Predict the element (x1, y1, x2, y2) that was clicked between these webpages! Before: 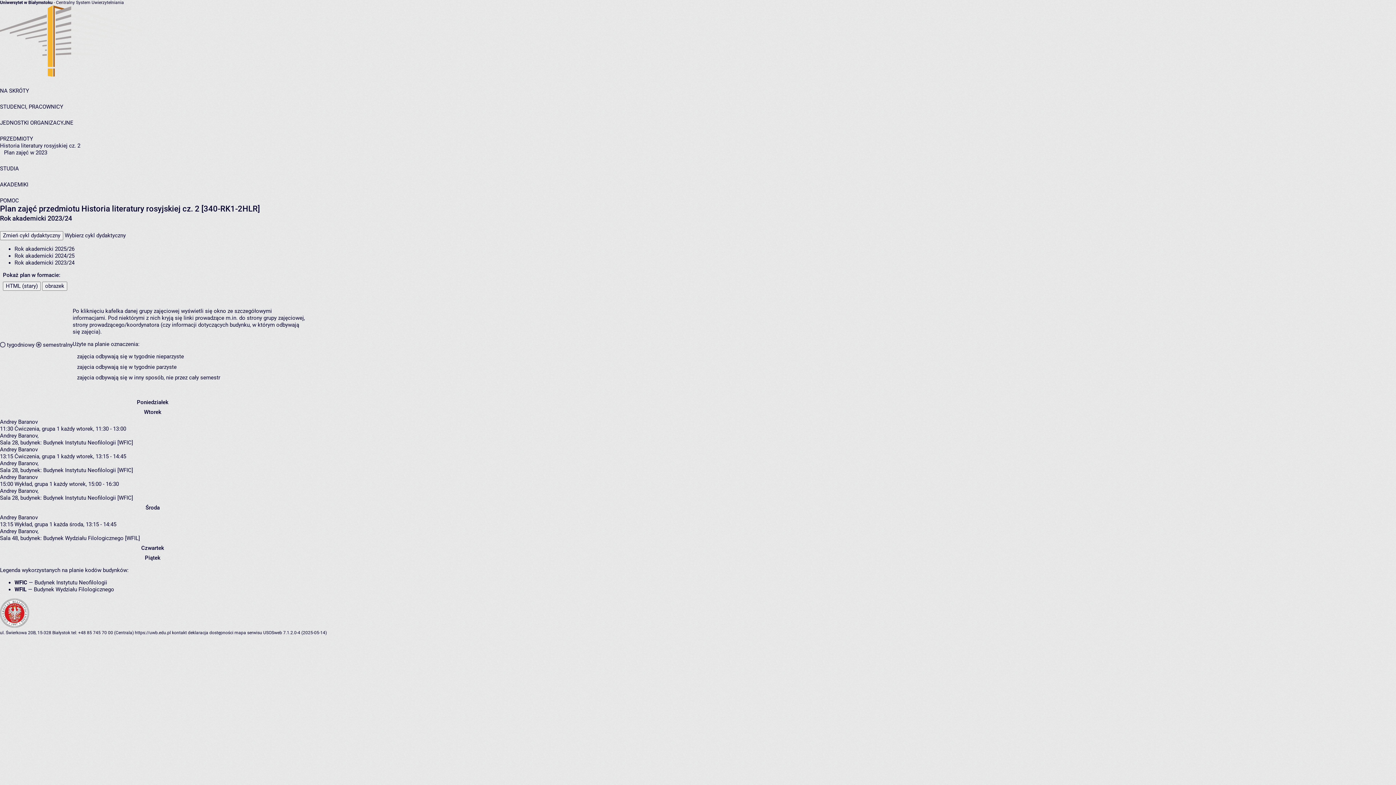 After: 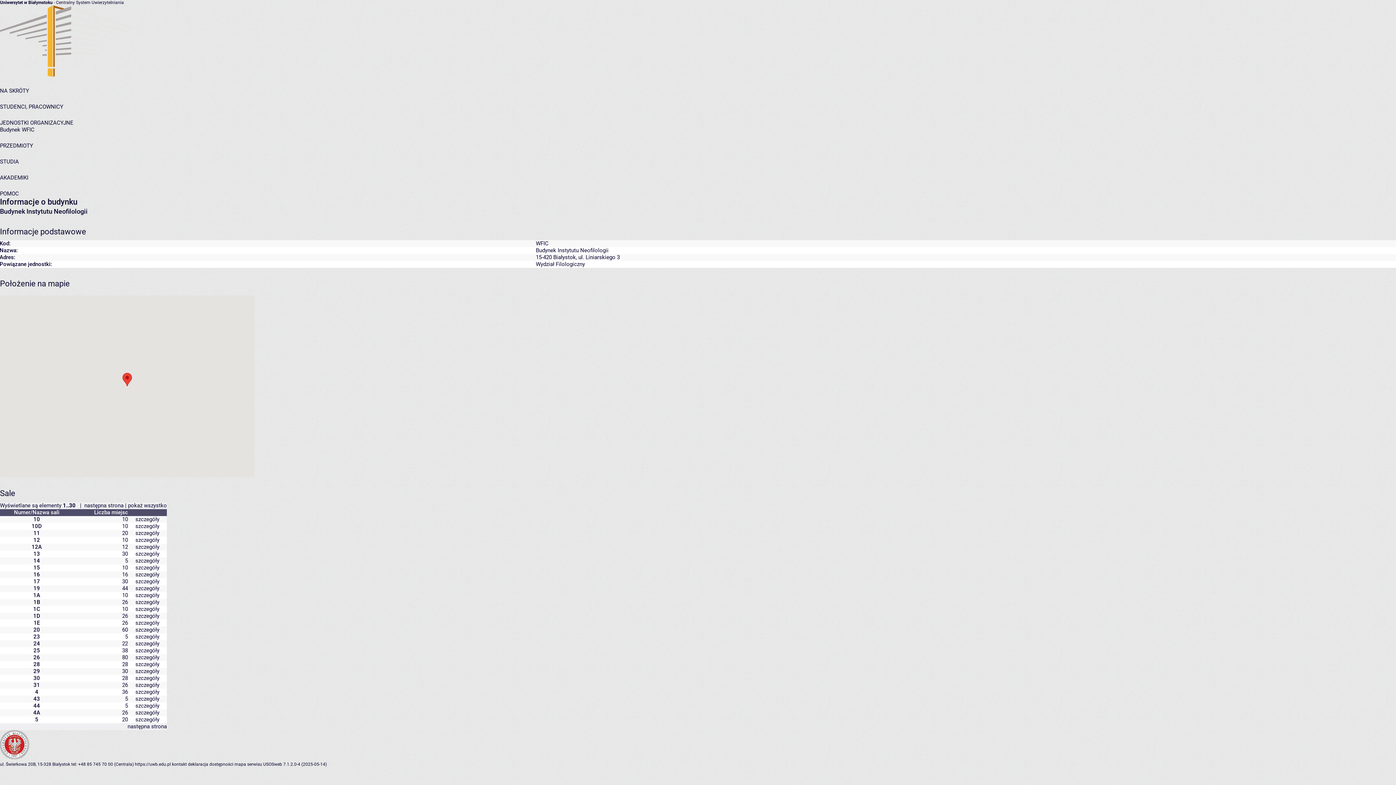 Action: label: Budynek Instytutu Neofilologii [WFIC] bbox: (43, 439, 133, 446)